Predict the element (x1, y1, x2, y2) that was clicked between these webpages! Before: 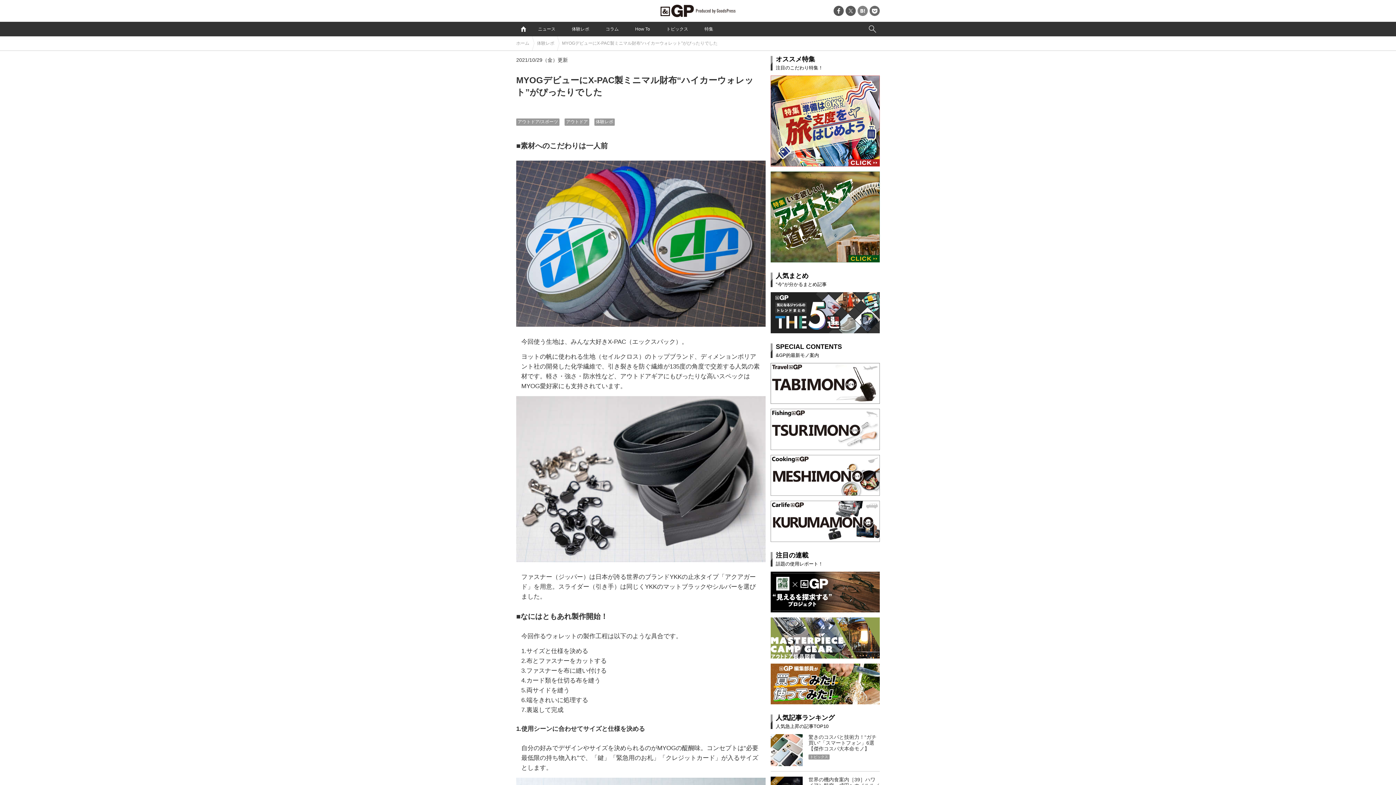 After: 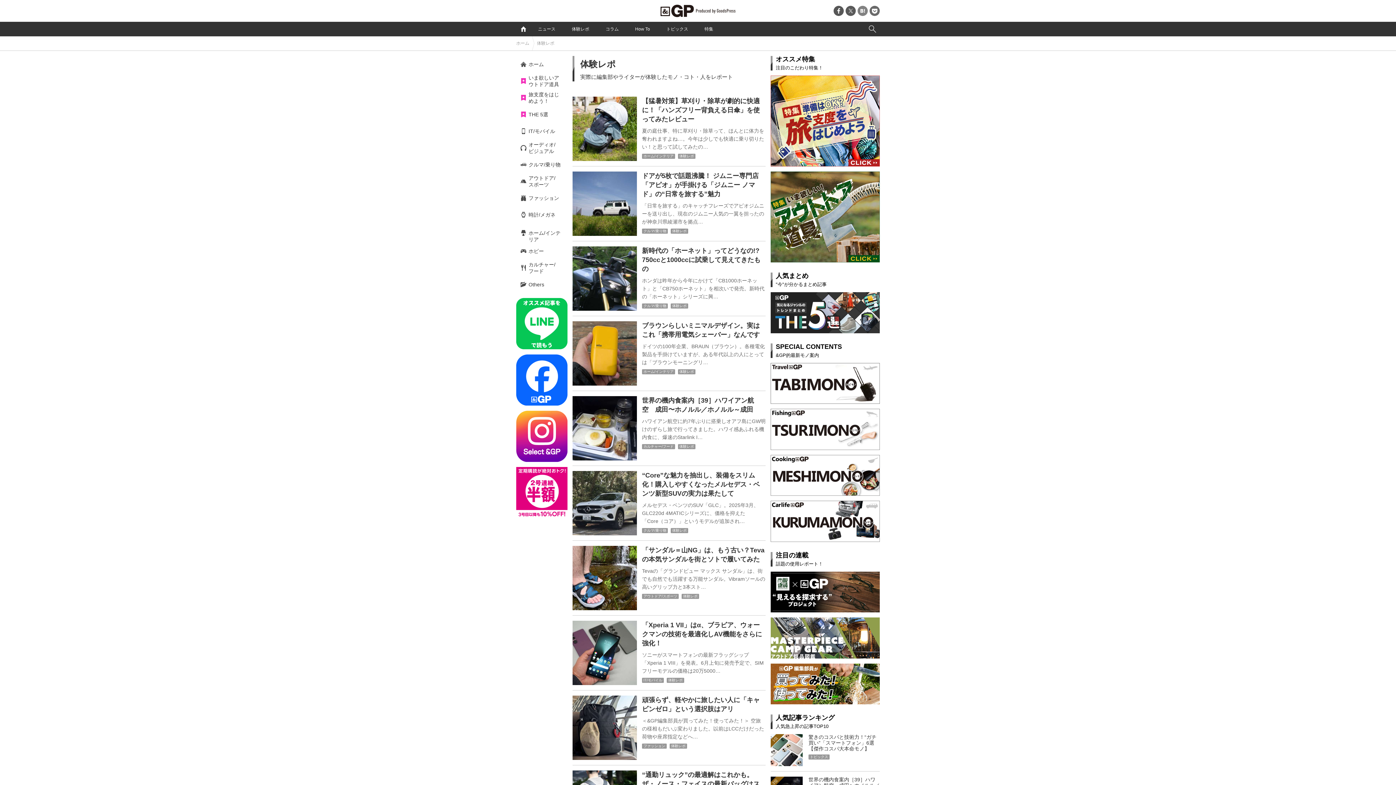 Action: bbox: (564, 21, 596, 36) label: 体験レポ